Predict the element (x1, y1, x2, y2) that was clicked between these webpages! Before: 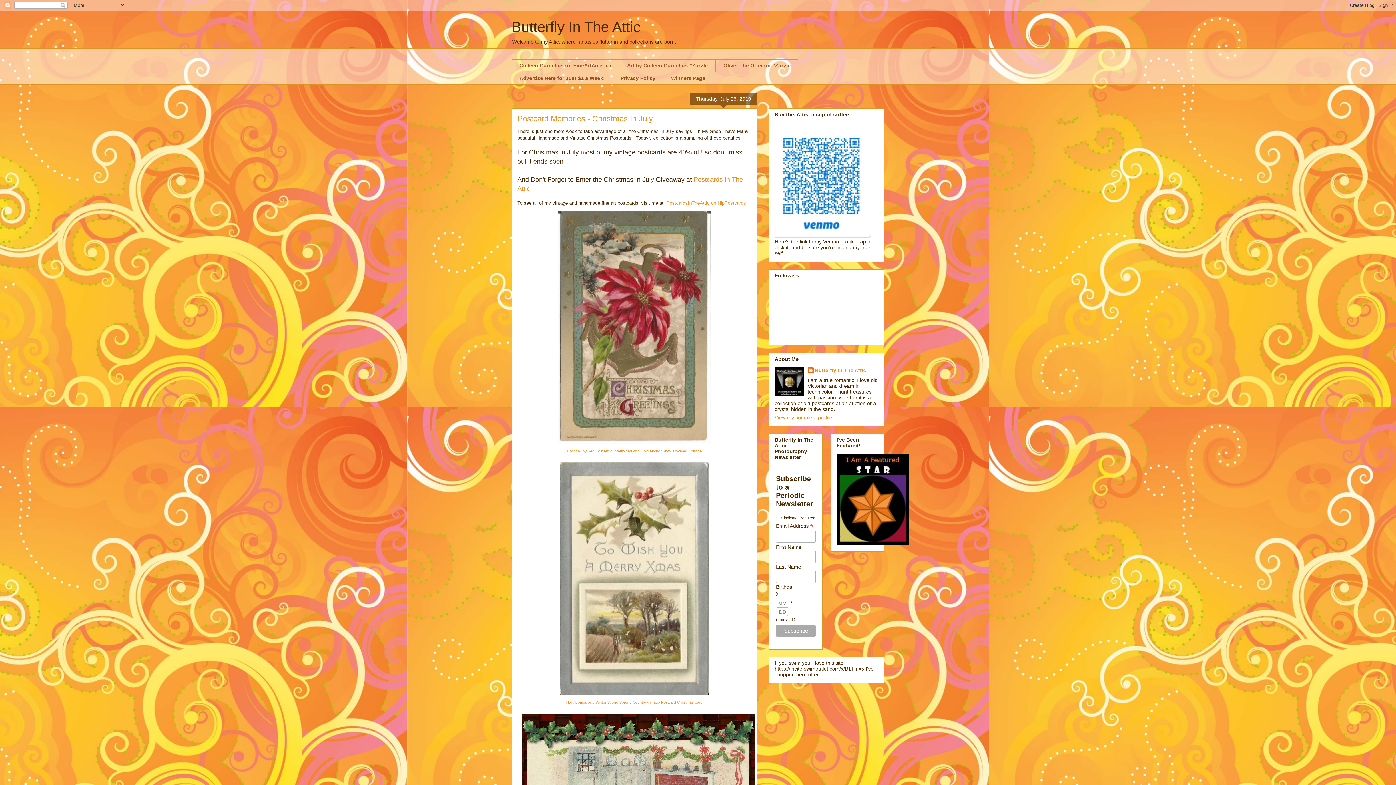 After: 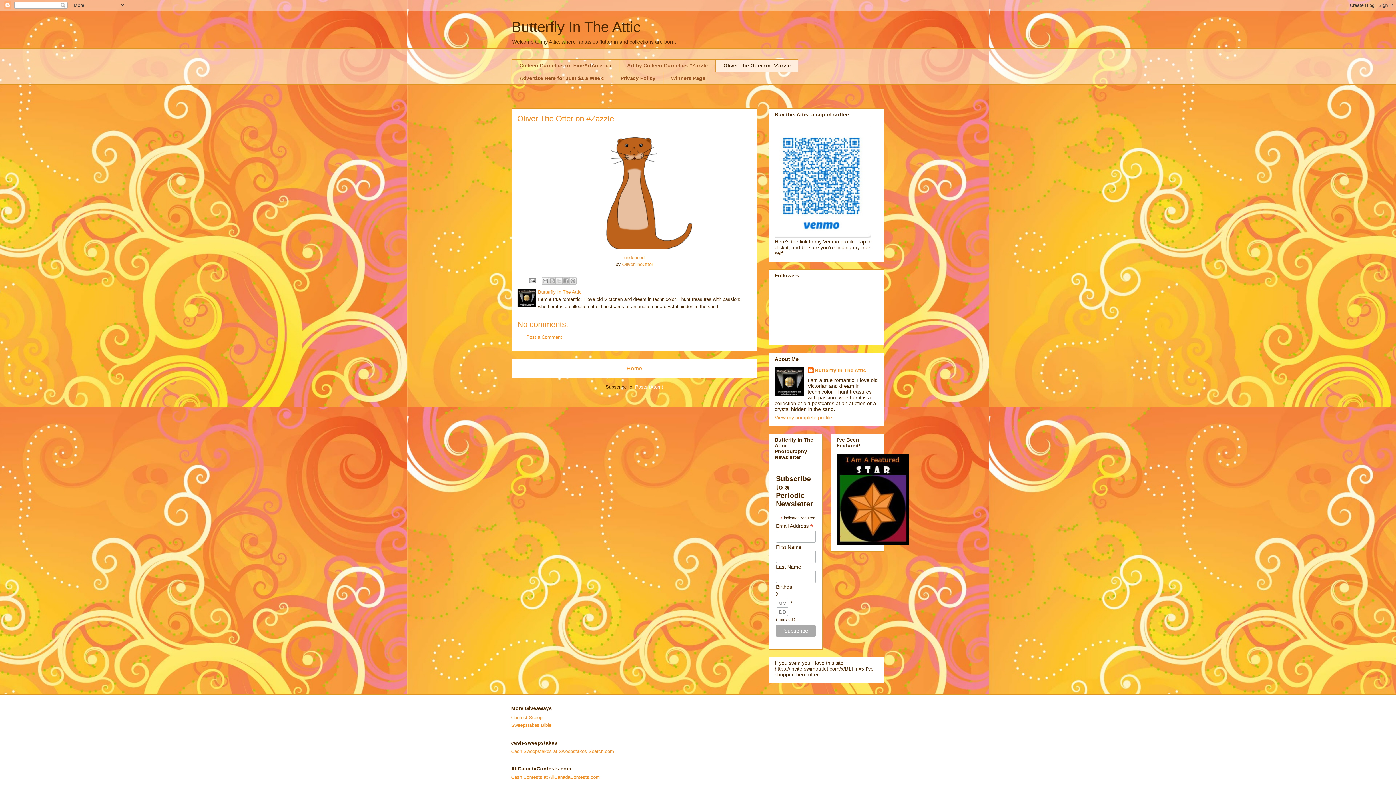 Action: bbox: (715, 59, 798, 71) label: Oliver The Otter on #Zazzle